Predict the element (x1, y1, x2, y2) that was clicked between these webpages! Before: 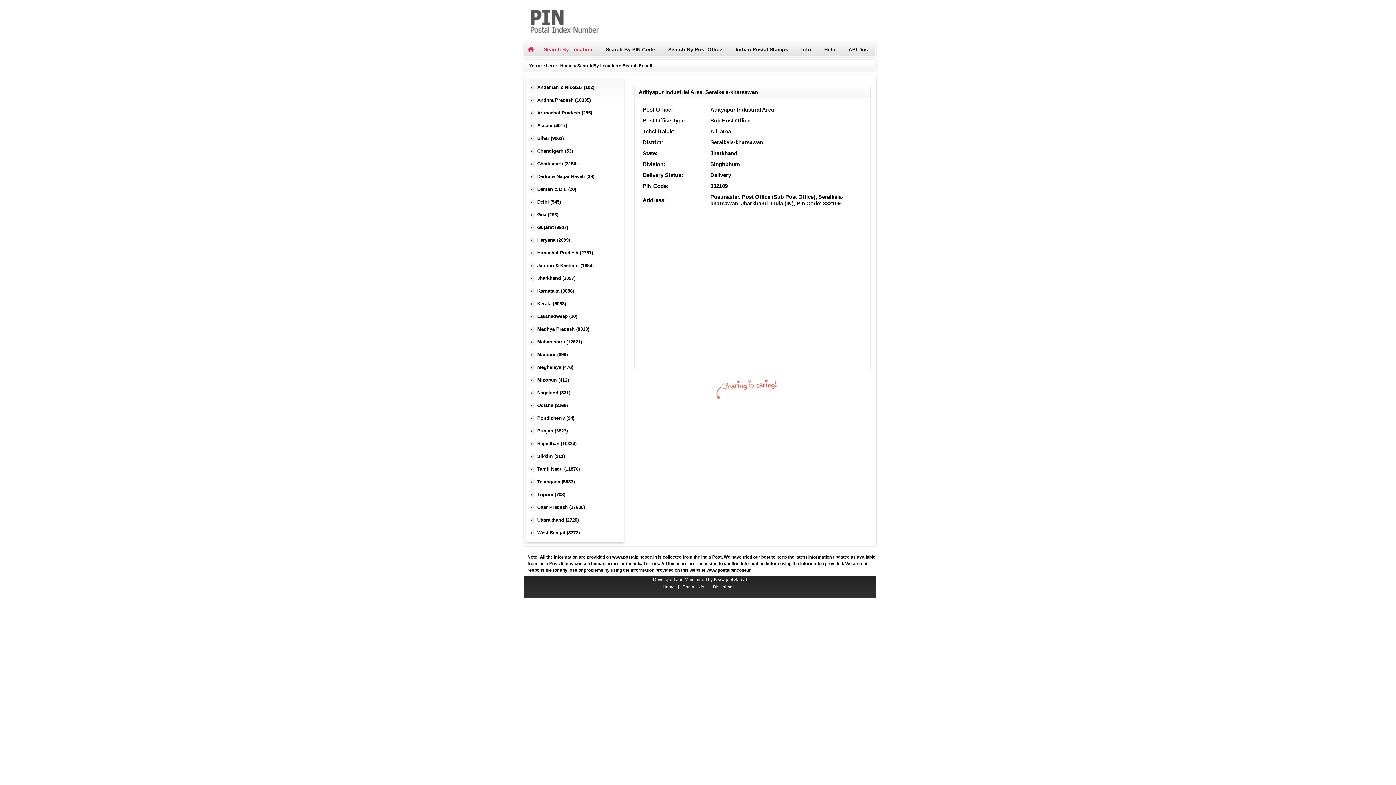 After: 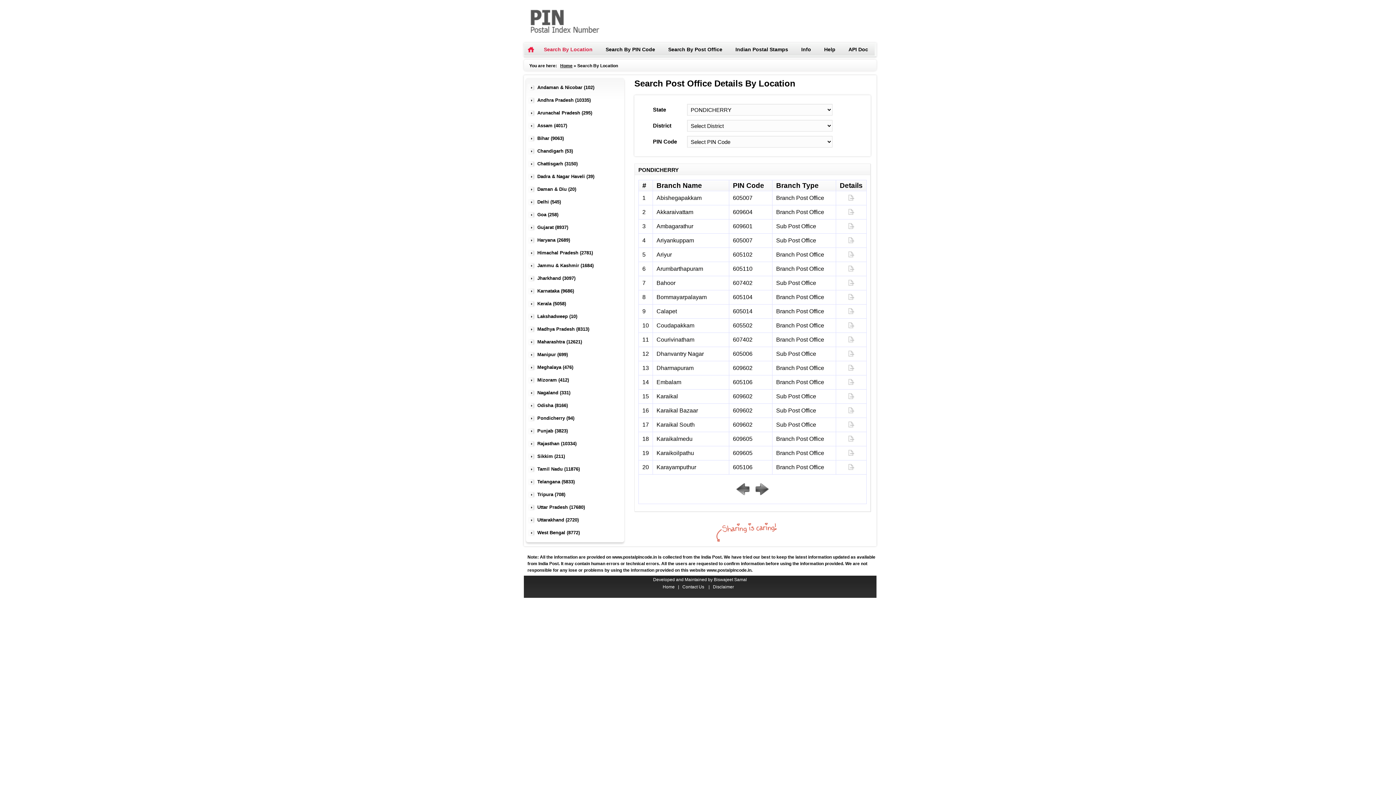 Action: label: Pondicherry (94) bbox: (537, 415, 574, 421)